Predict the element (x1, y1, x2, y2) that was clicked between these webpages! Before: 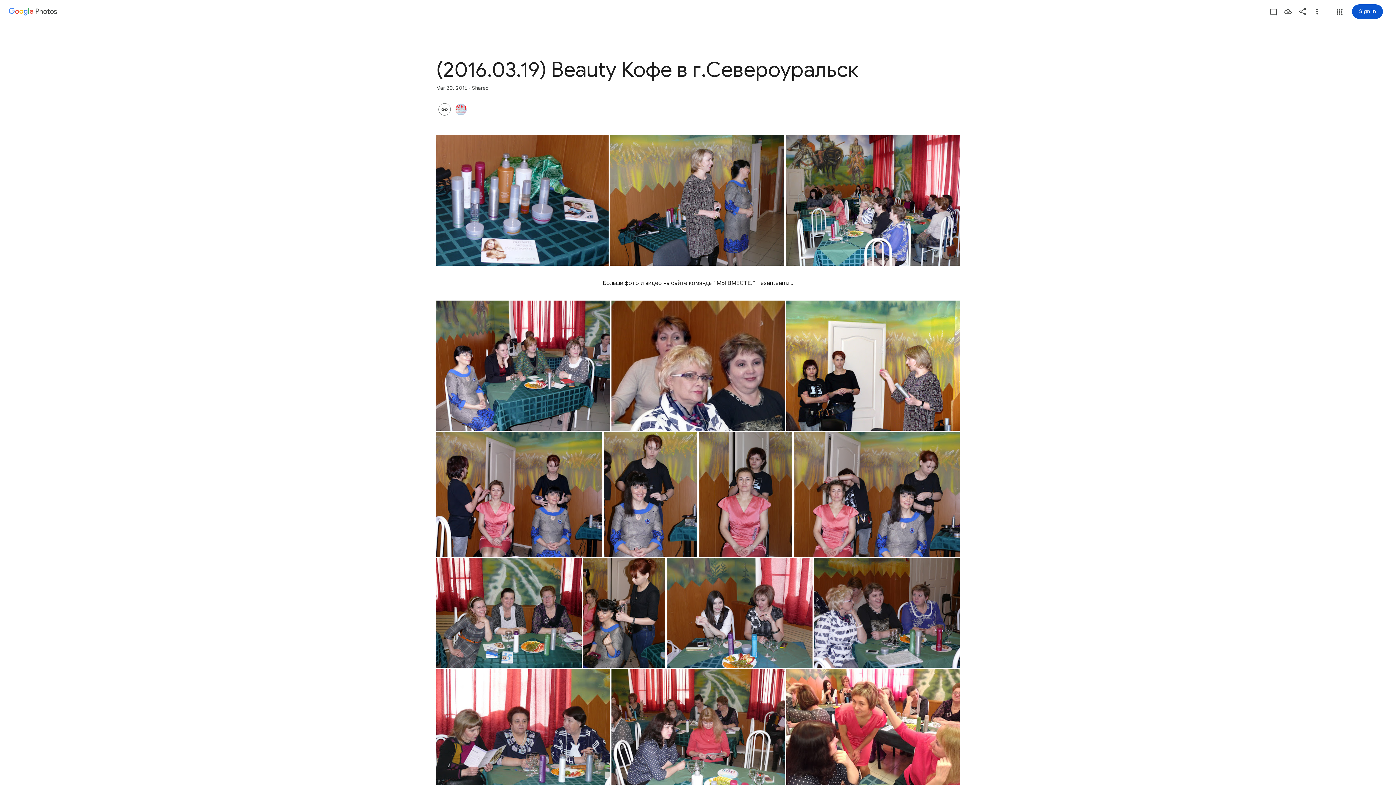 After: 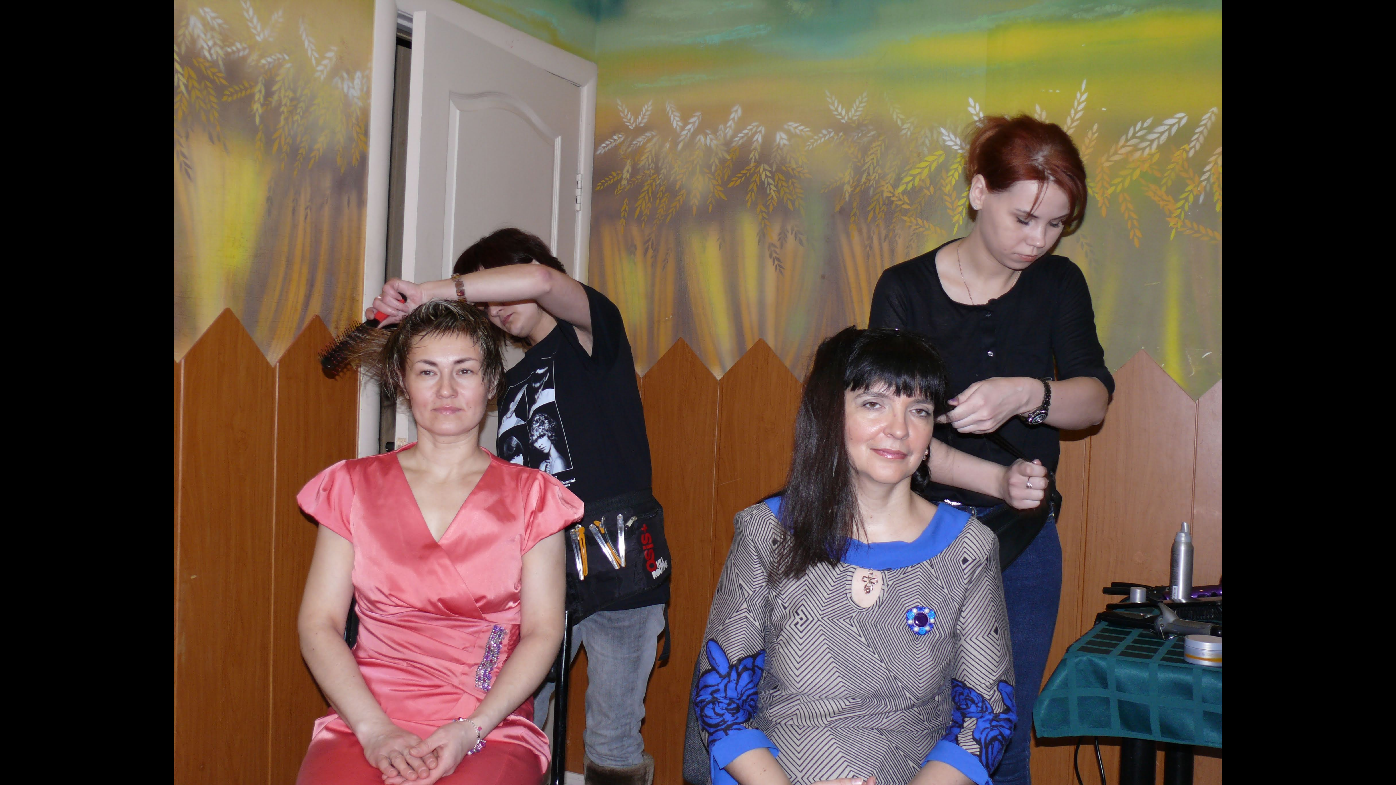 Action: label: Photo - Landscape - Mar 20, 2016, 11:40:47 AM bbox: (793, 432, 960, 557)